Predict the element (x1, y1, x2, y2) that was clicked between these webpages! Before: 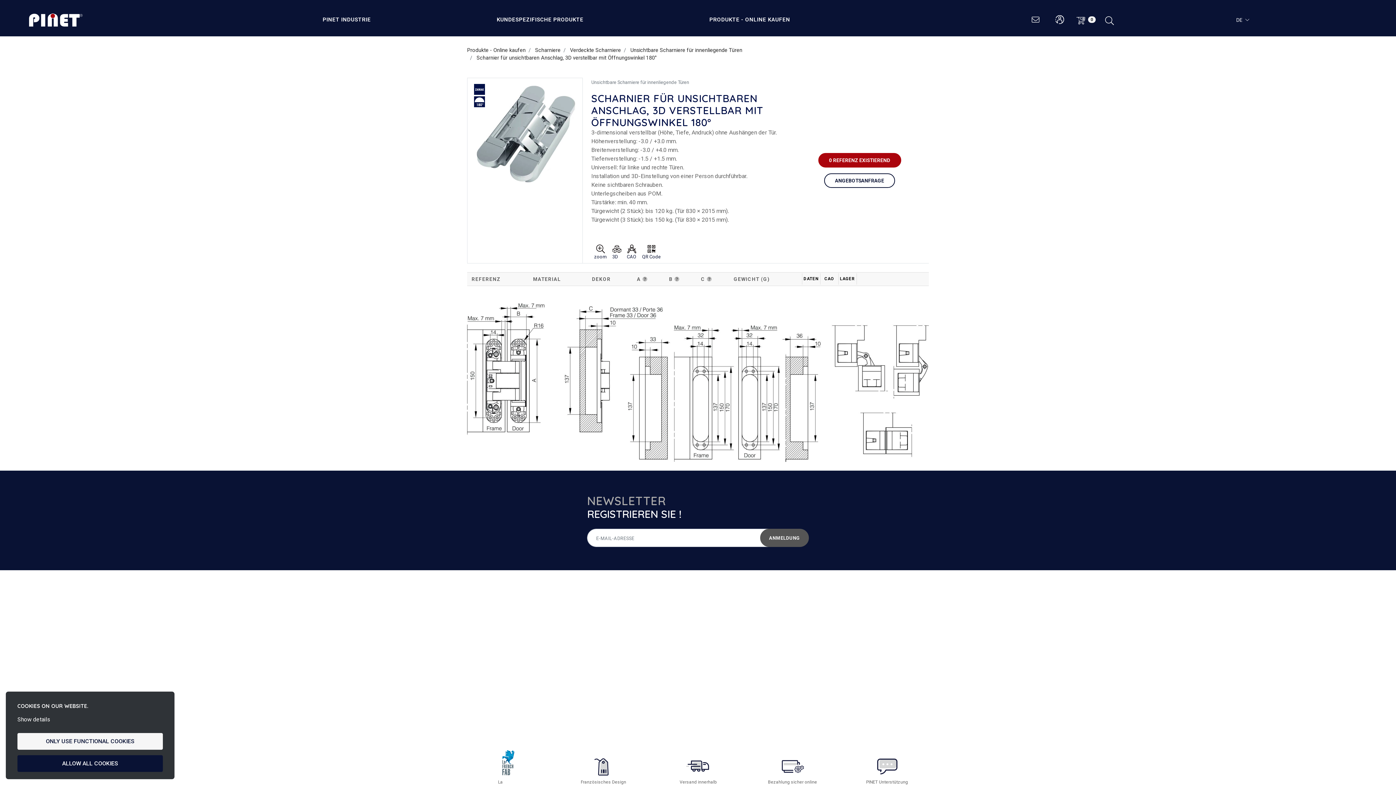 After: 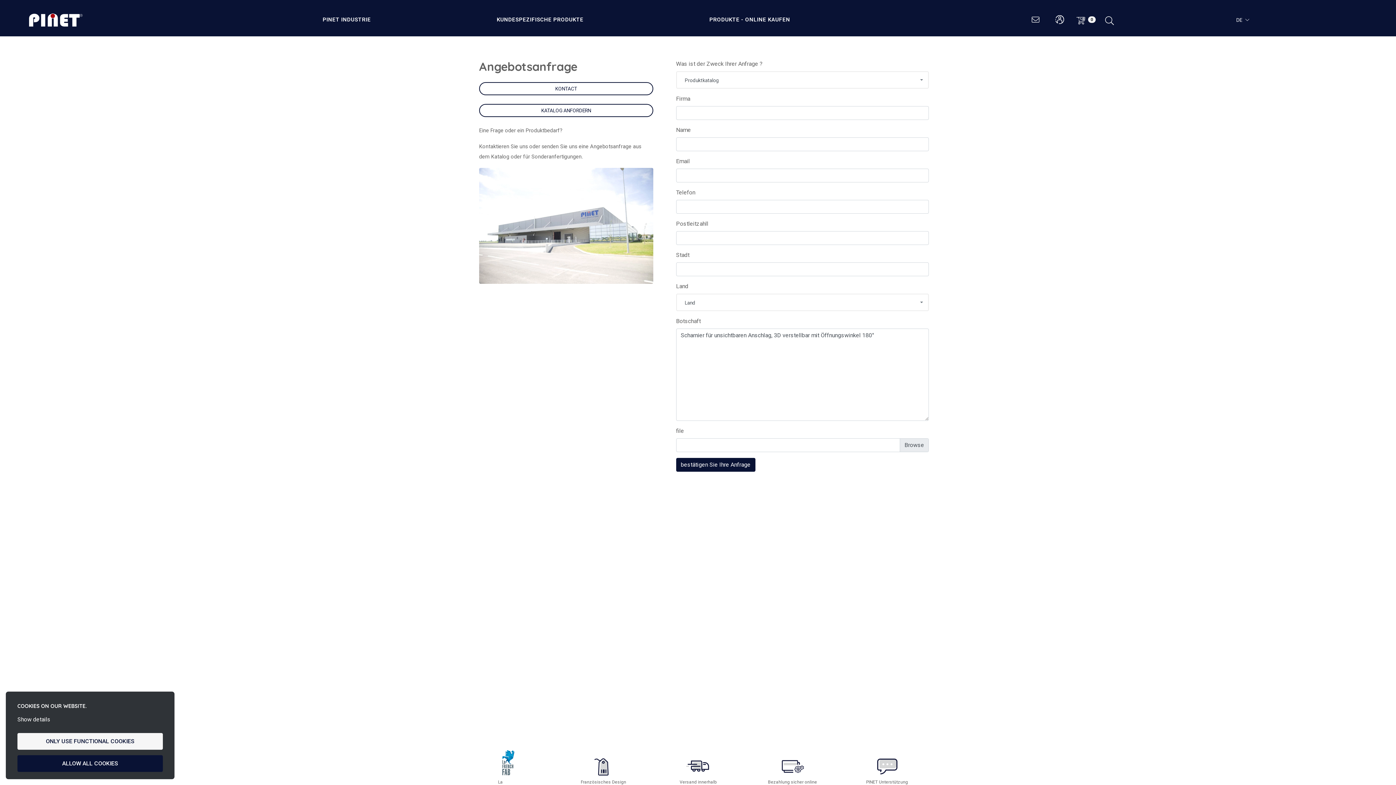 Action: label: ANGEBOTSANFRAGE bbox: (824, 173, 895, 188)